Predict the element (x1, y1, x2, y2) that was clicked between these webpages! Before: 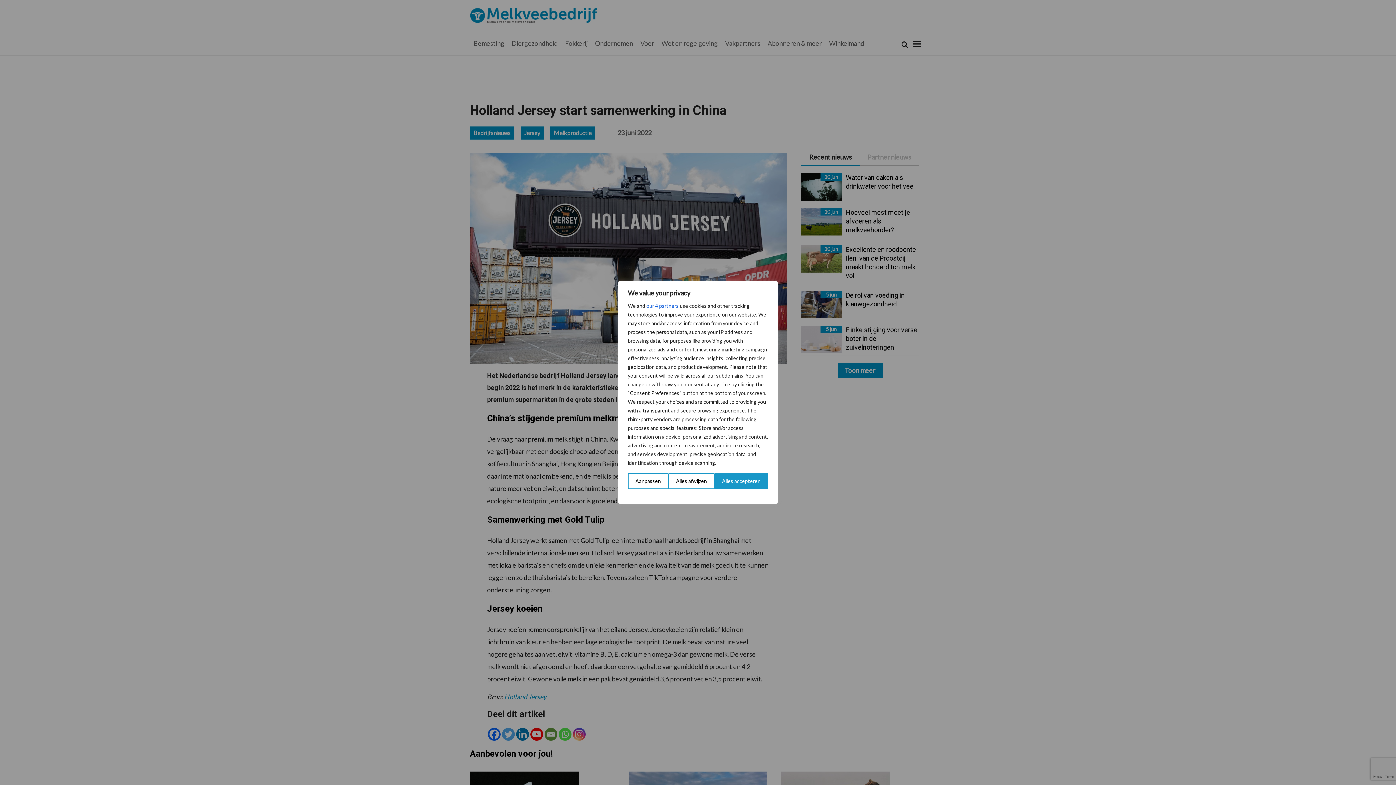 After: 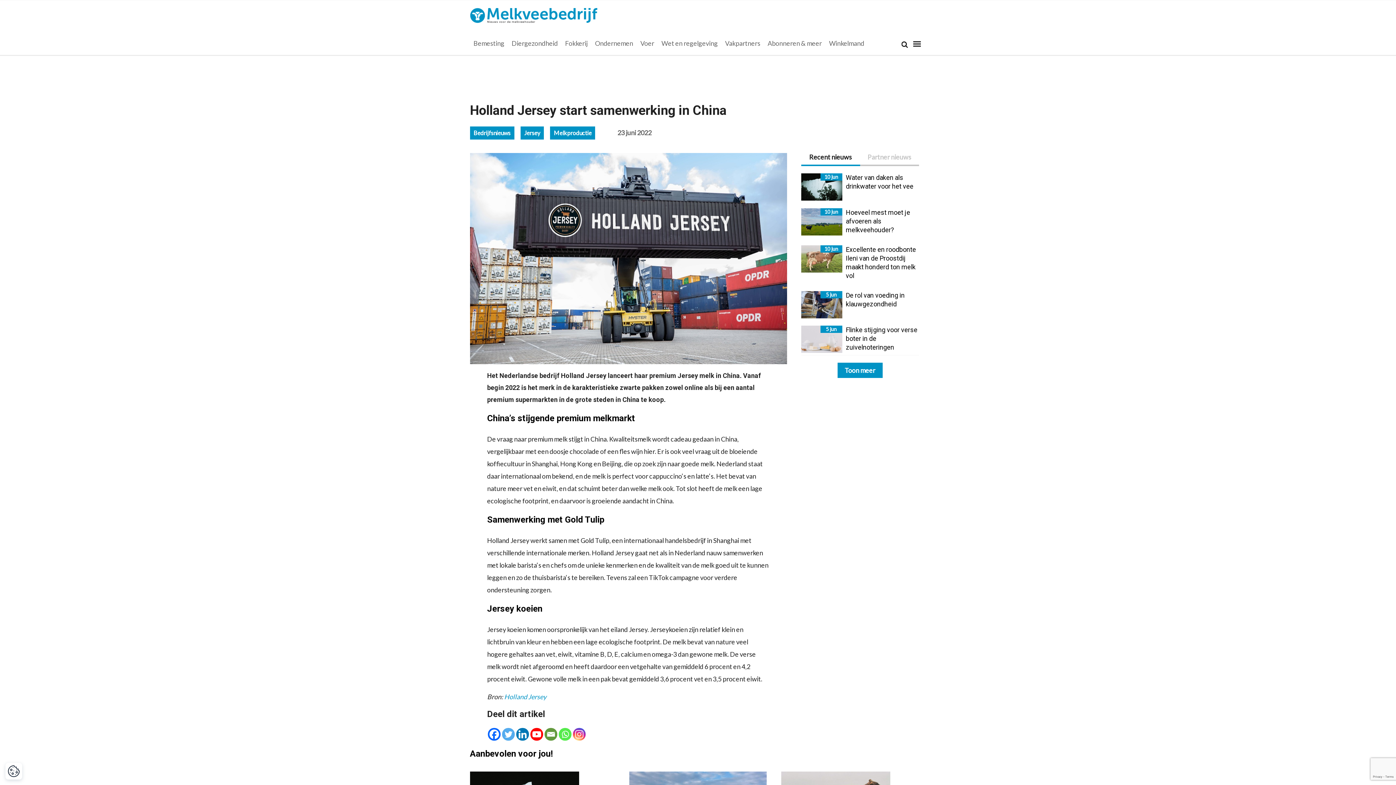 Action: label: Alles afwijzen bbox: (668, 473, 714, 489)